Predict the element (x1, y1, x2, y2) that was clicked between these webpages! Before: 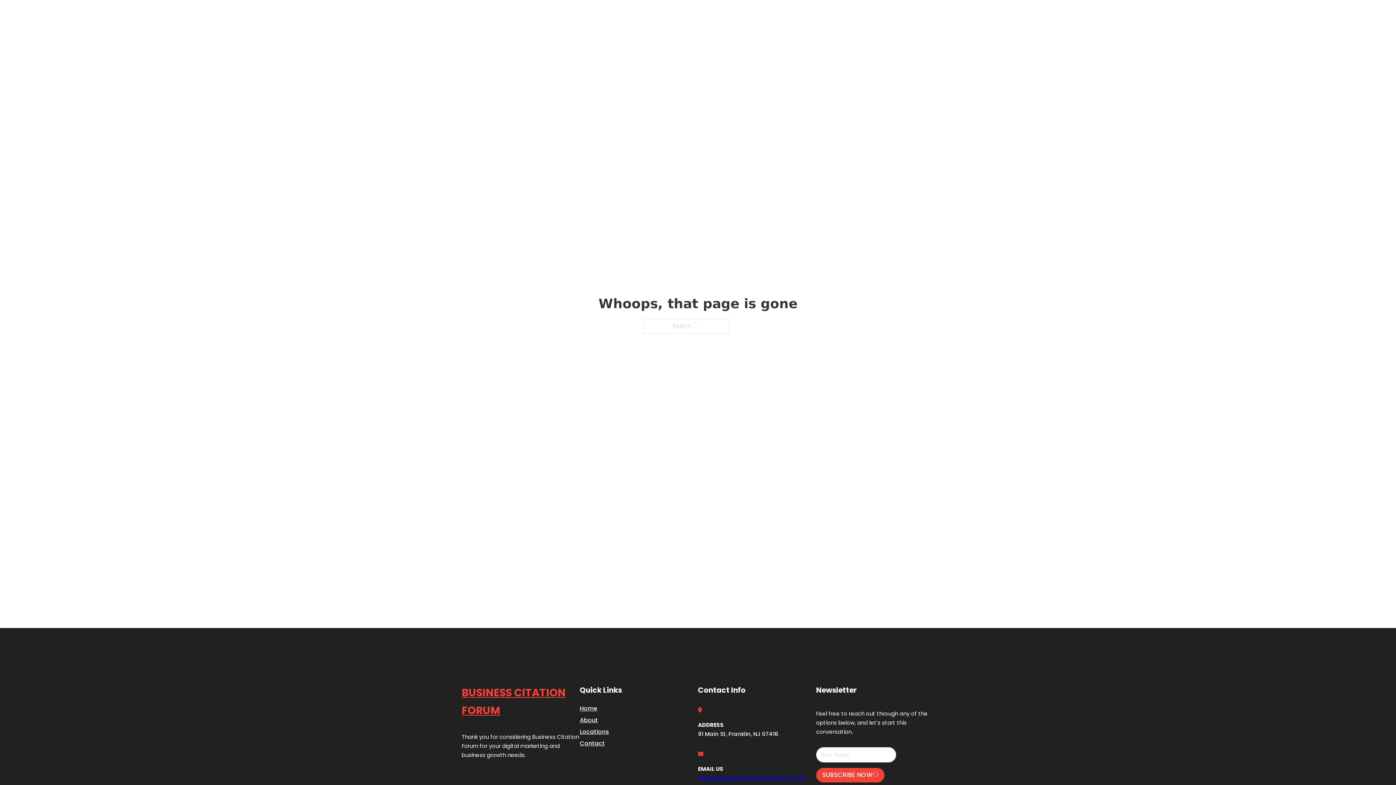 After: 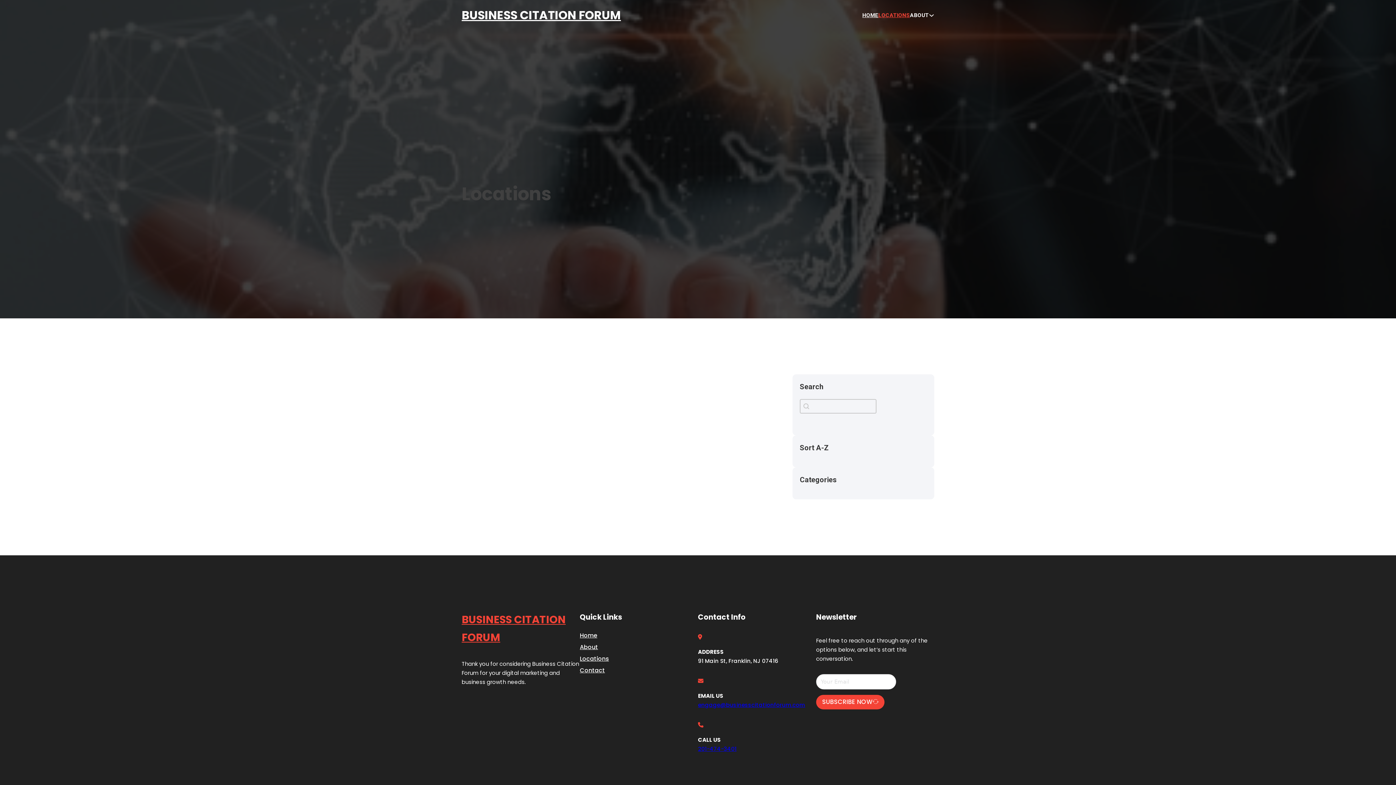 Action: label: Locations bbox: (580, 727, 609, 736)